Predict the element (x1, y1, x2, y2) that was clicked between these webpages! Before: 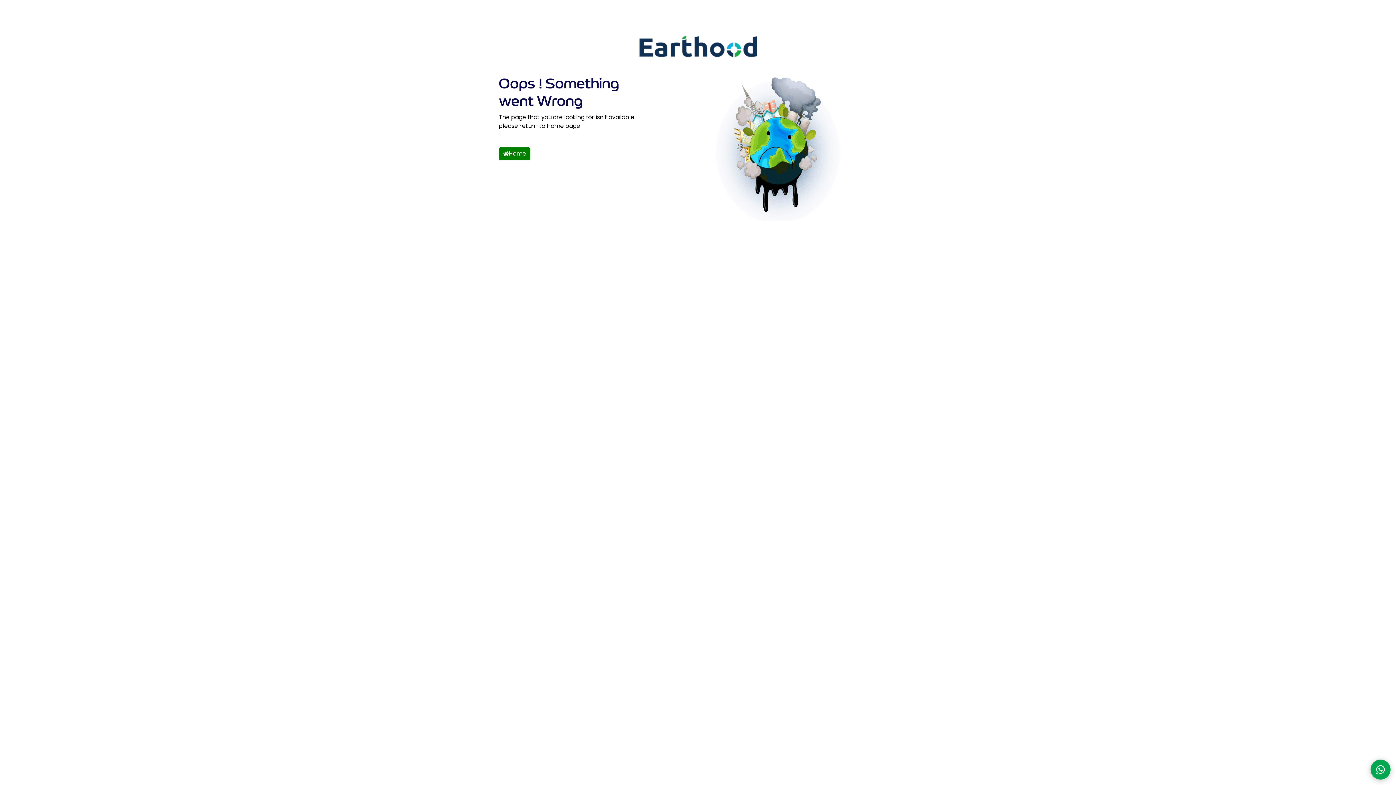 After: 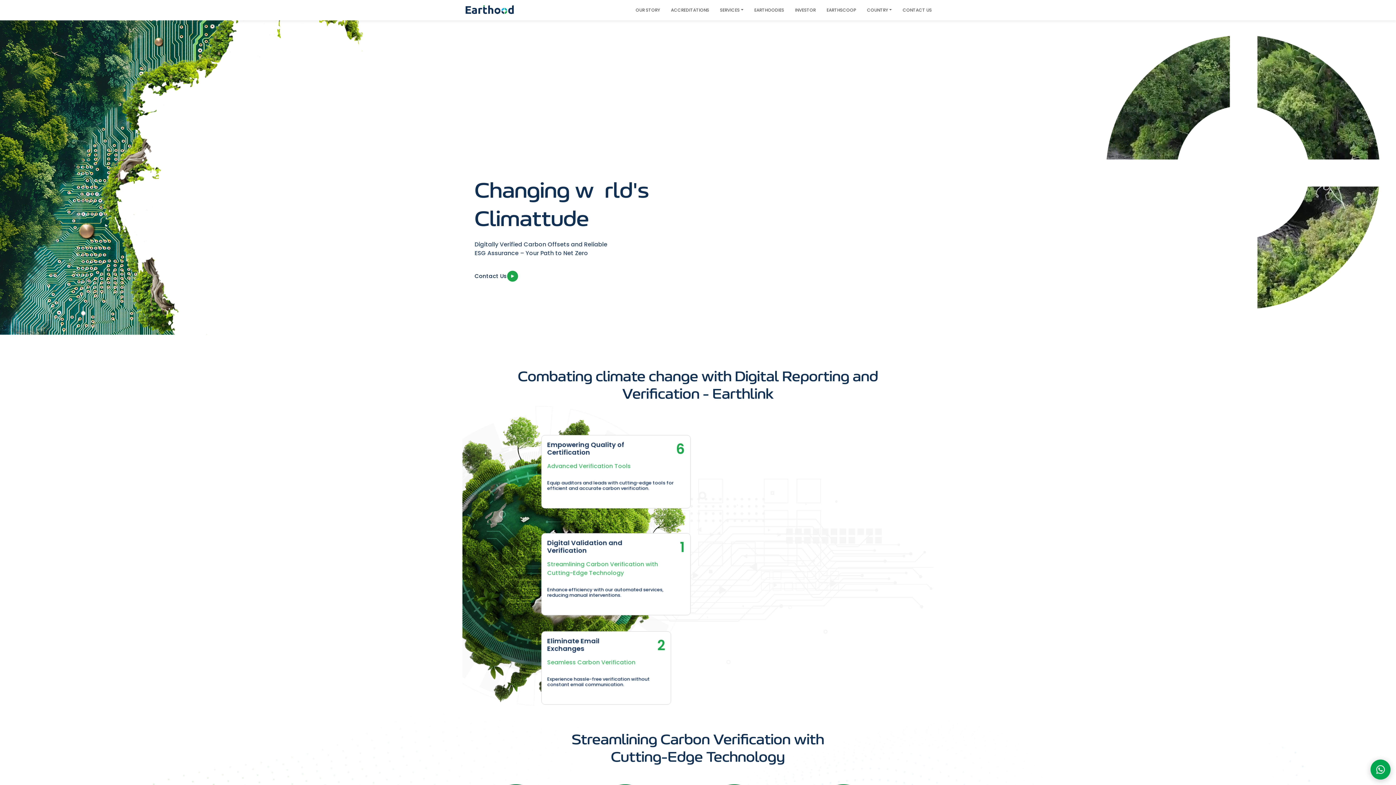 Action: label: Home bbox: (498, 147, 693, 160)